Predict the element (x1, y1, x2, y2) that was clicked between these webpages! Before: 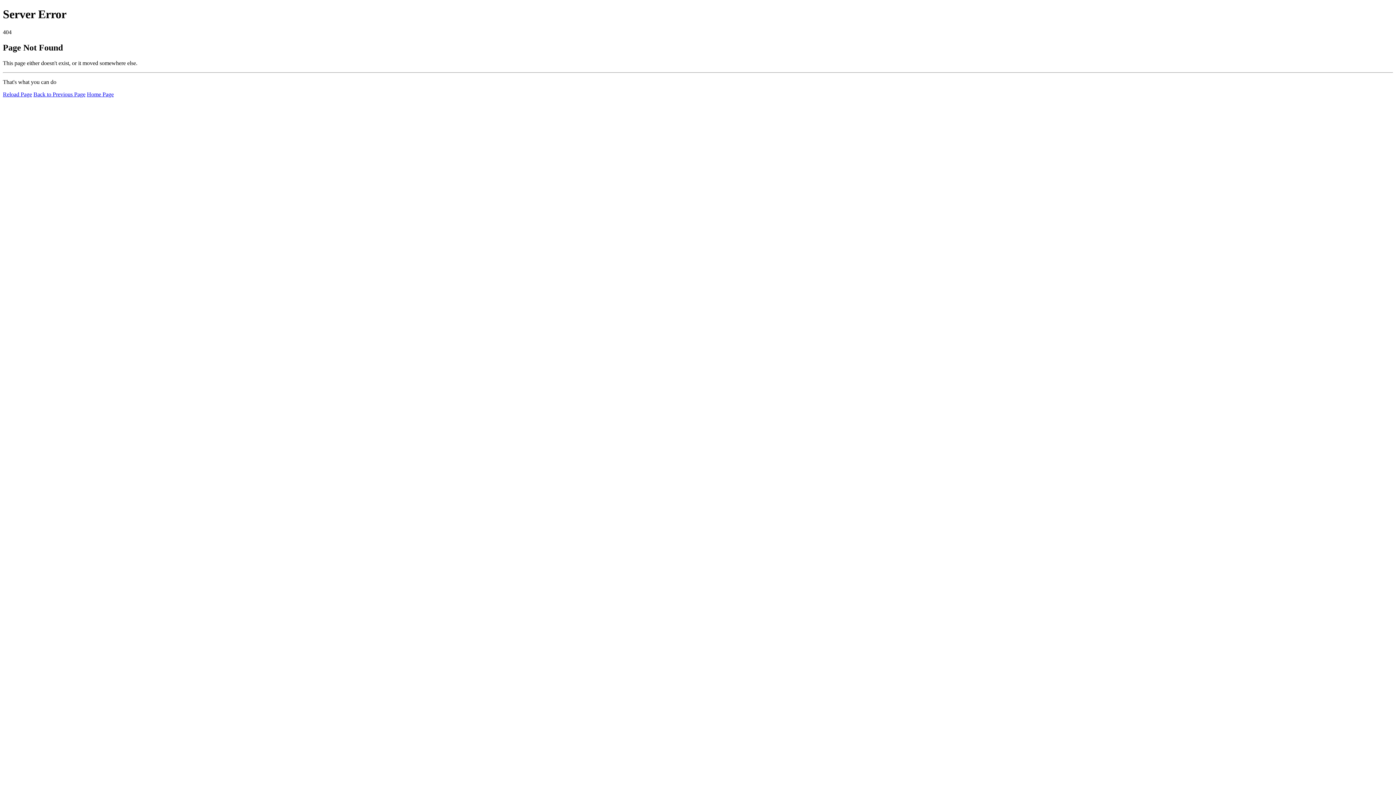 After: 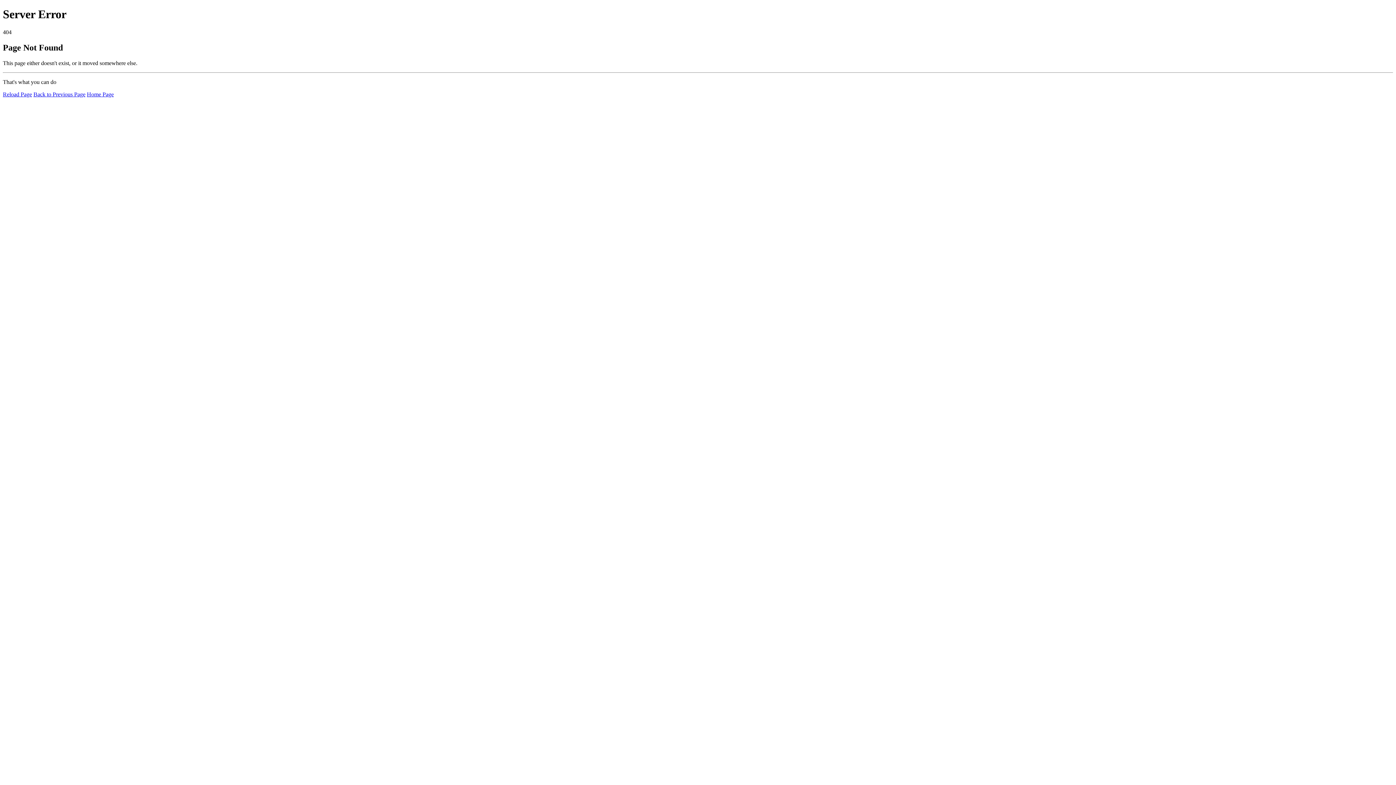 Action: bbox: (2, 91, 32, 97) label: Reload Page